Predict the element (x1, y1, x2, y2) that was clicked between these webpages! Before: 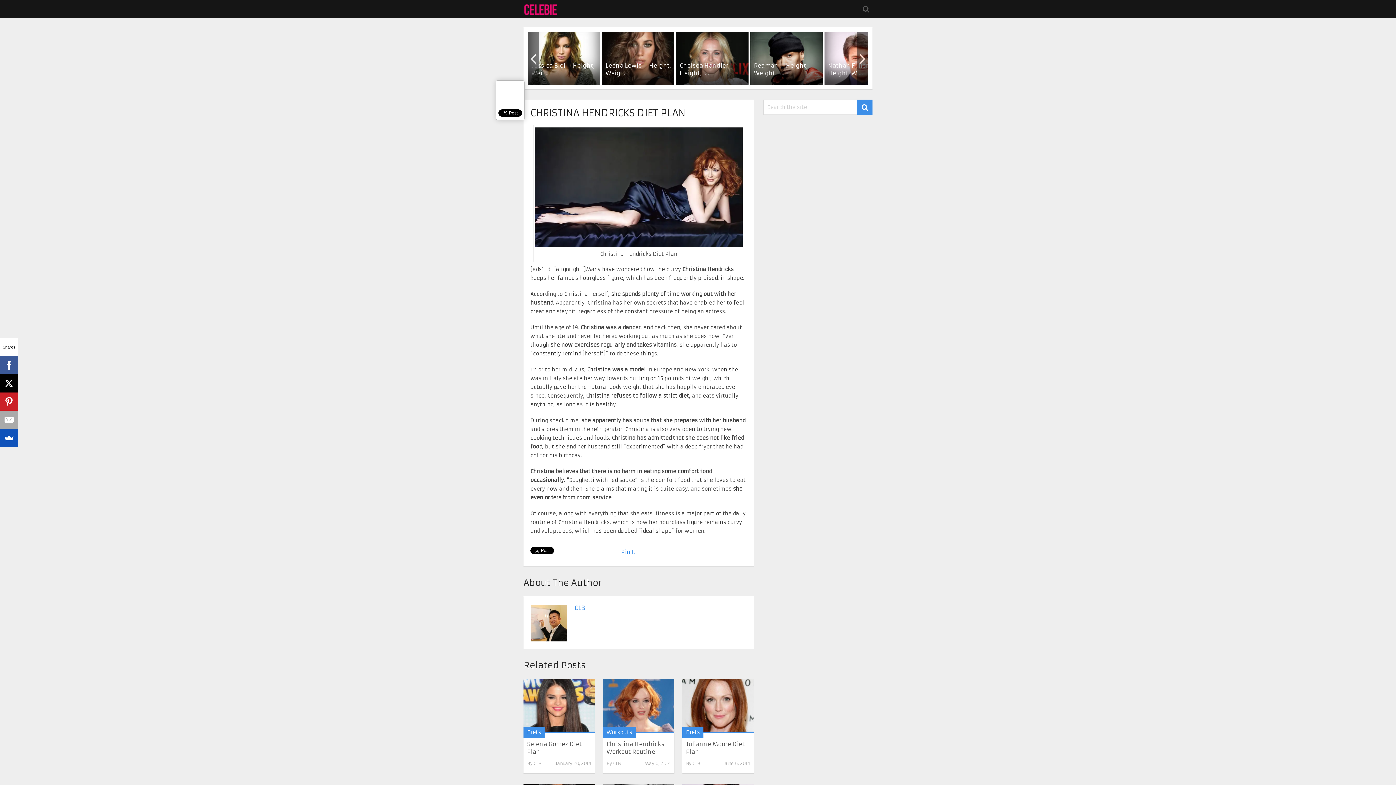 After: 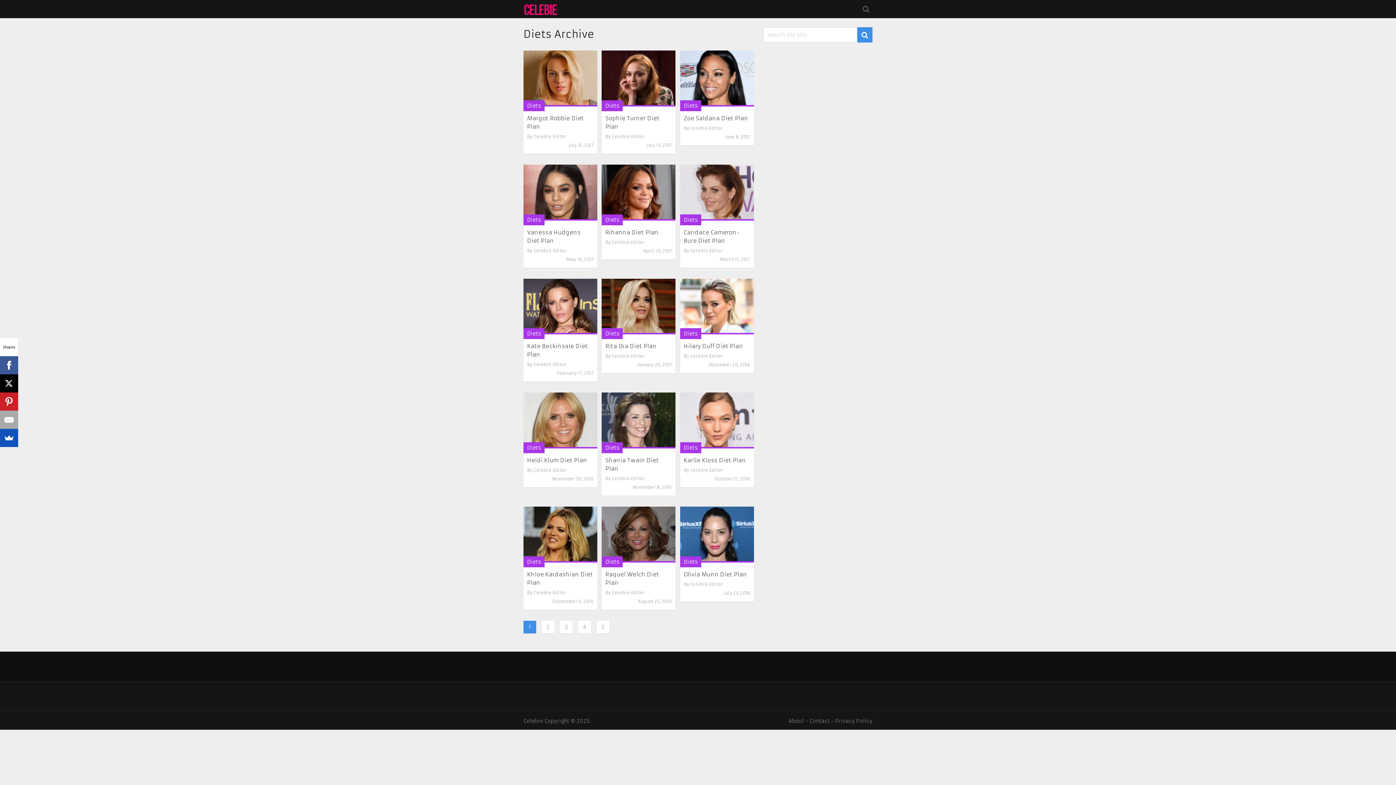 Action: bbox: (686, 729, 700, 736) label: Diets